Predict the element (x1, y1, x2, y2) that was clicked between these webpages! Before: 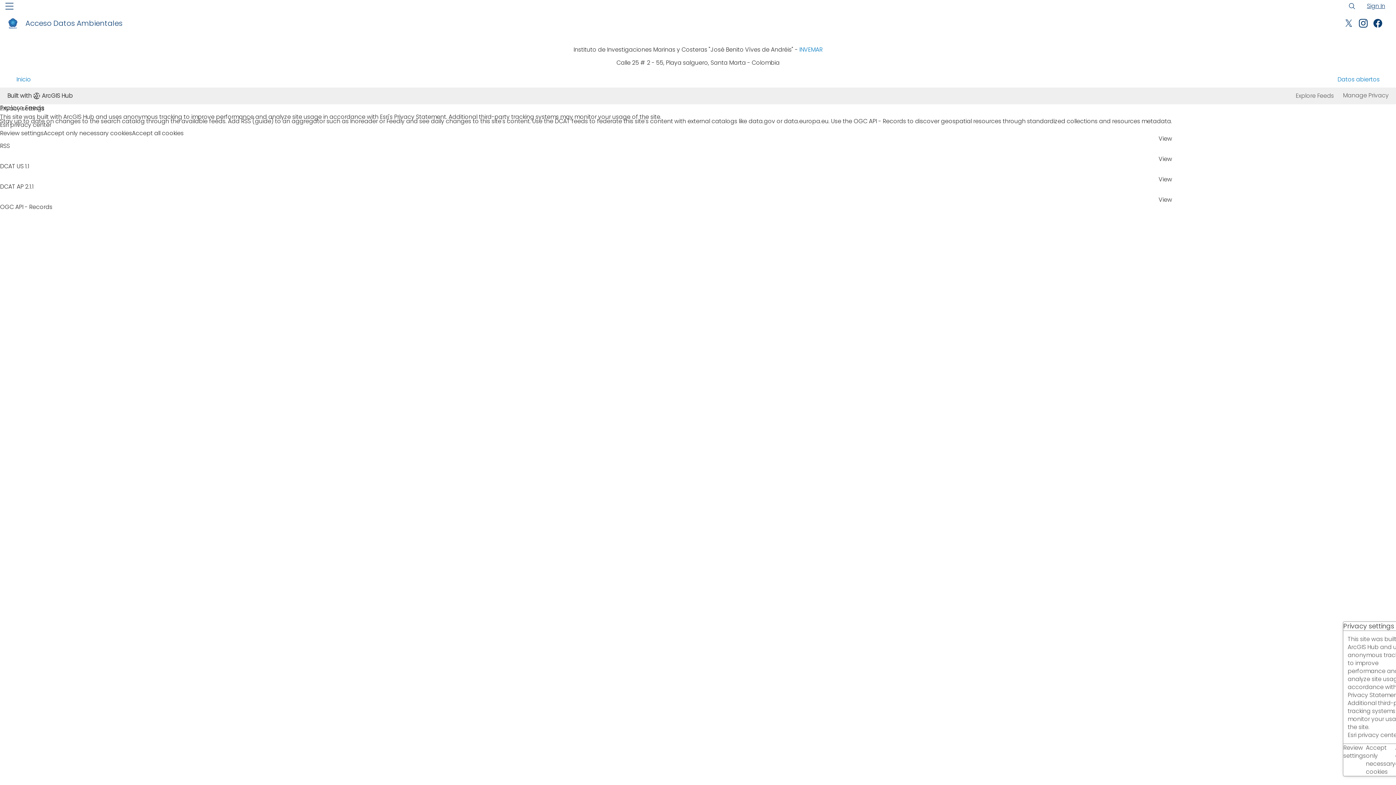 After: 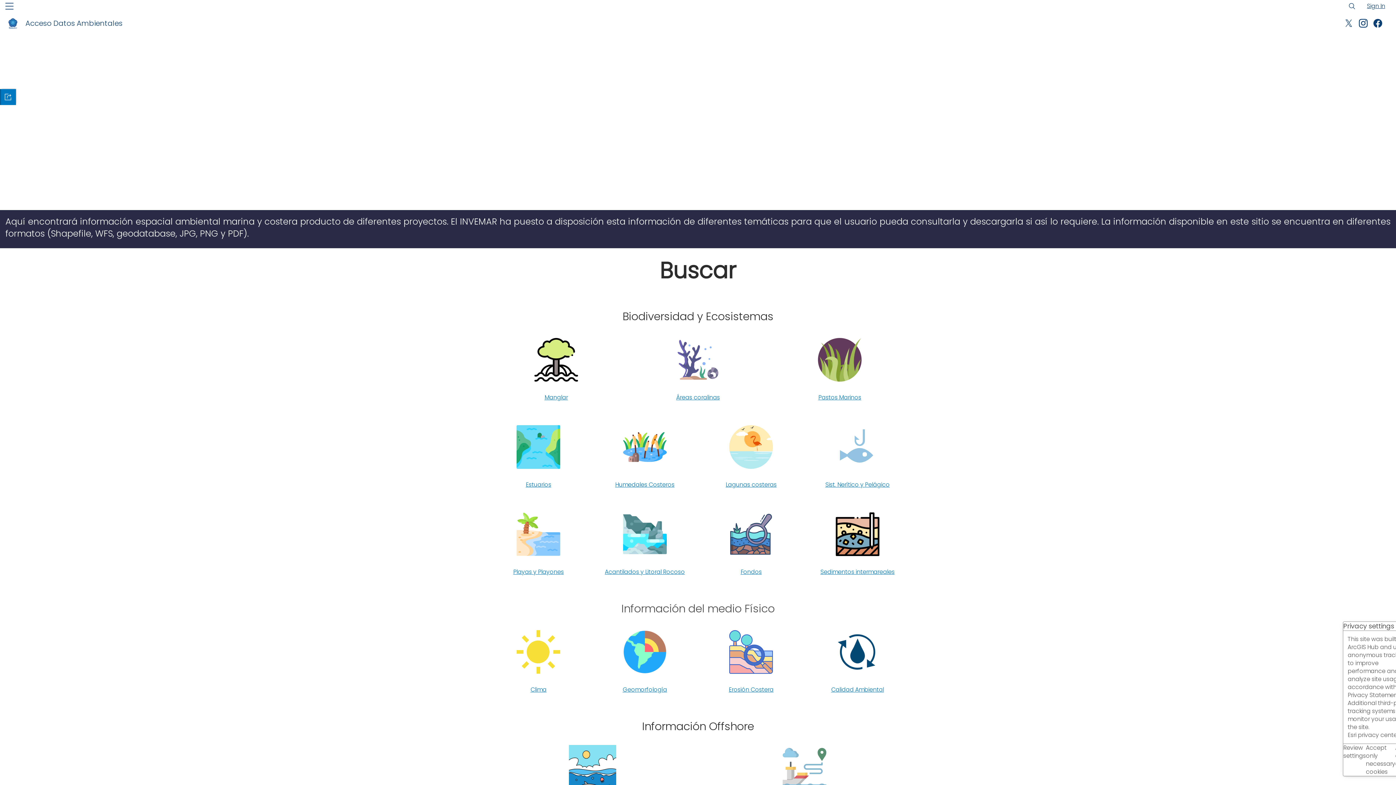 Action: bbox: (10, 71, 34, 87) label: Inicio